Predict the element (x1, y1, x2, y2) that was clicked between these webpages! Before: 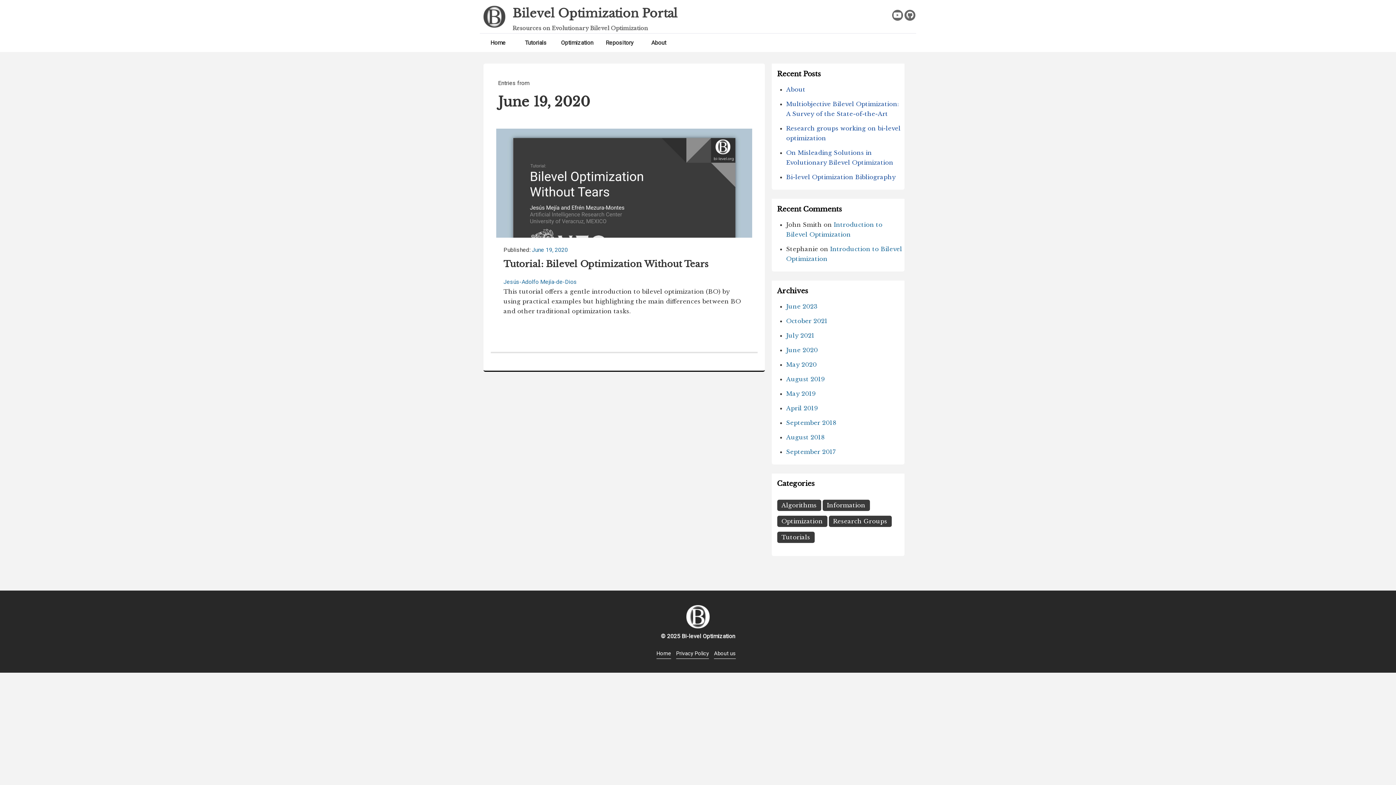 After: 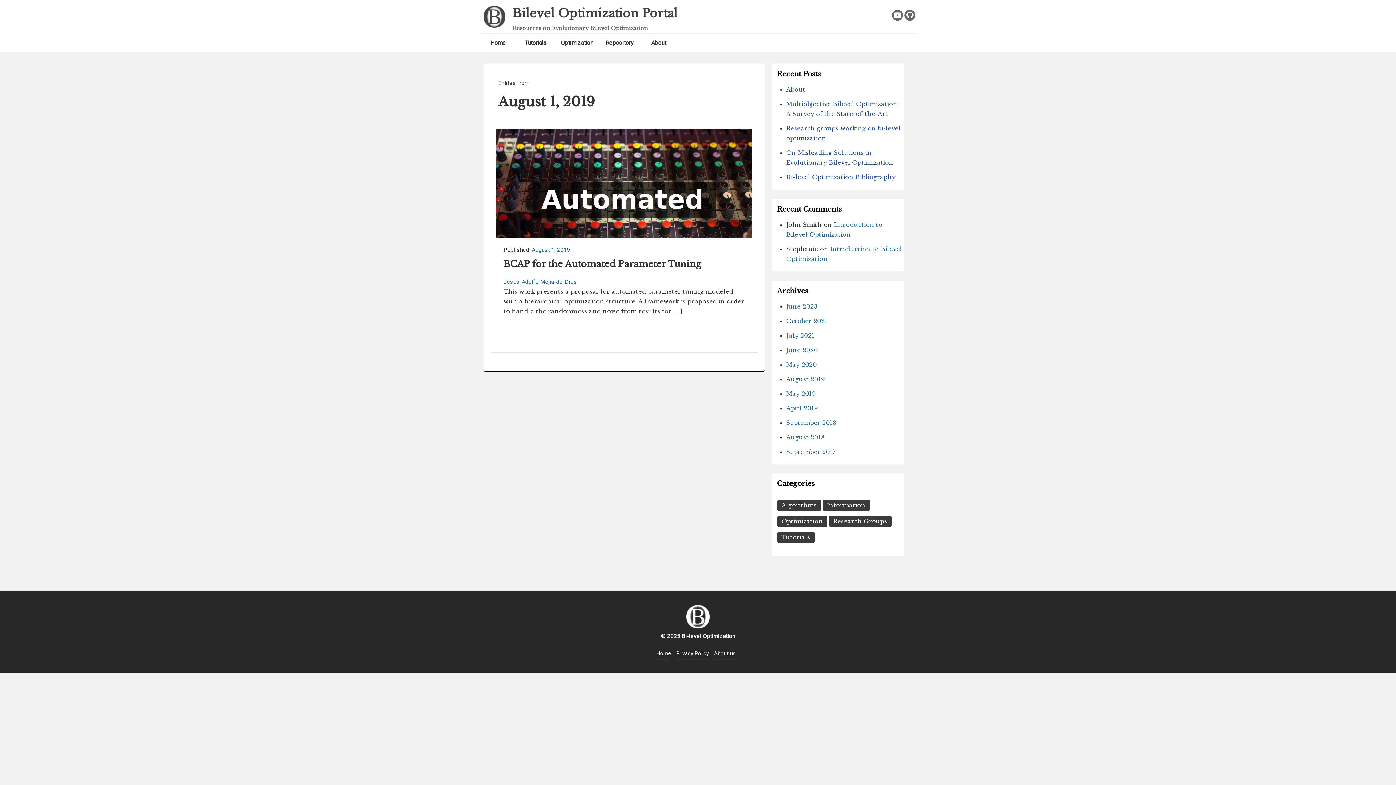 Action: label: August 2019 bbox: (786, 375, 824, 382)